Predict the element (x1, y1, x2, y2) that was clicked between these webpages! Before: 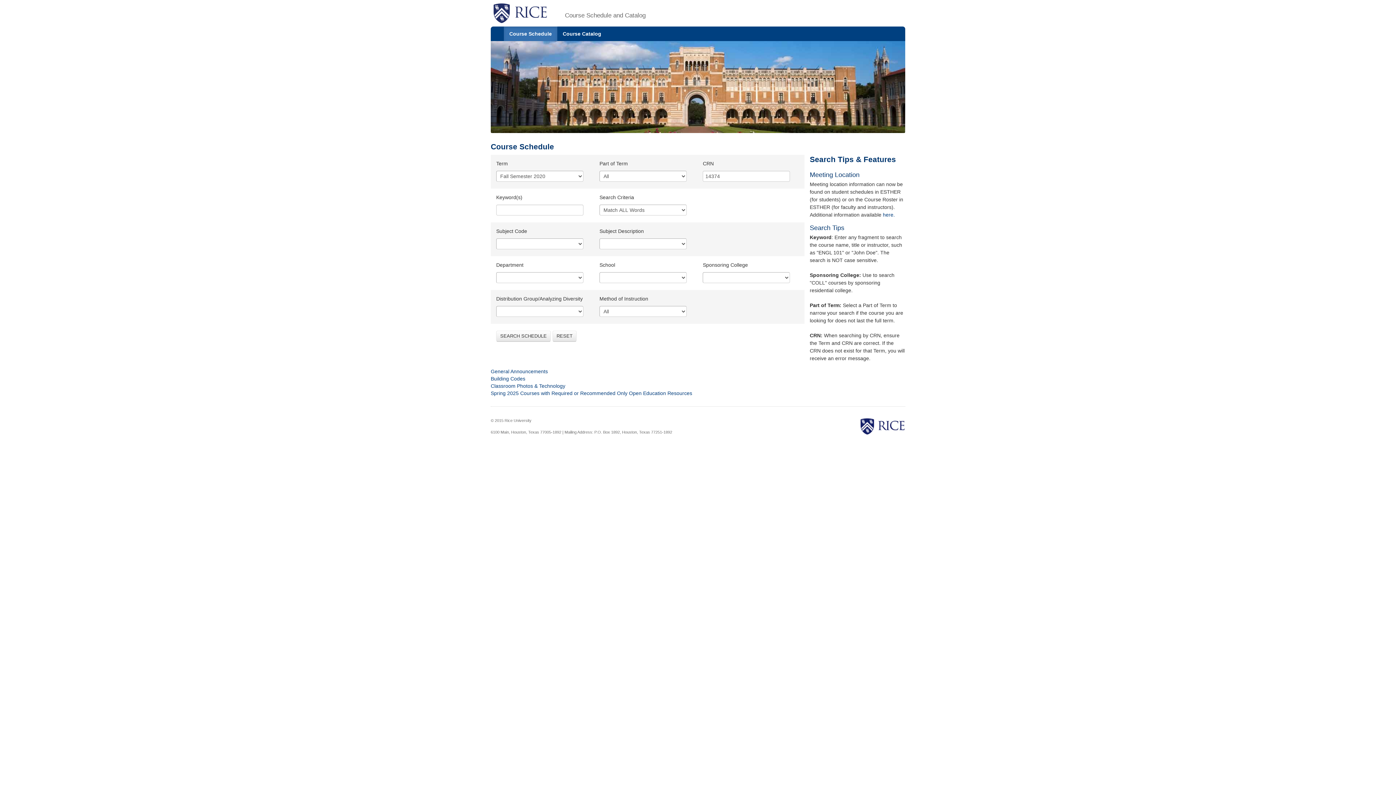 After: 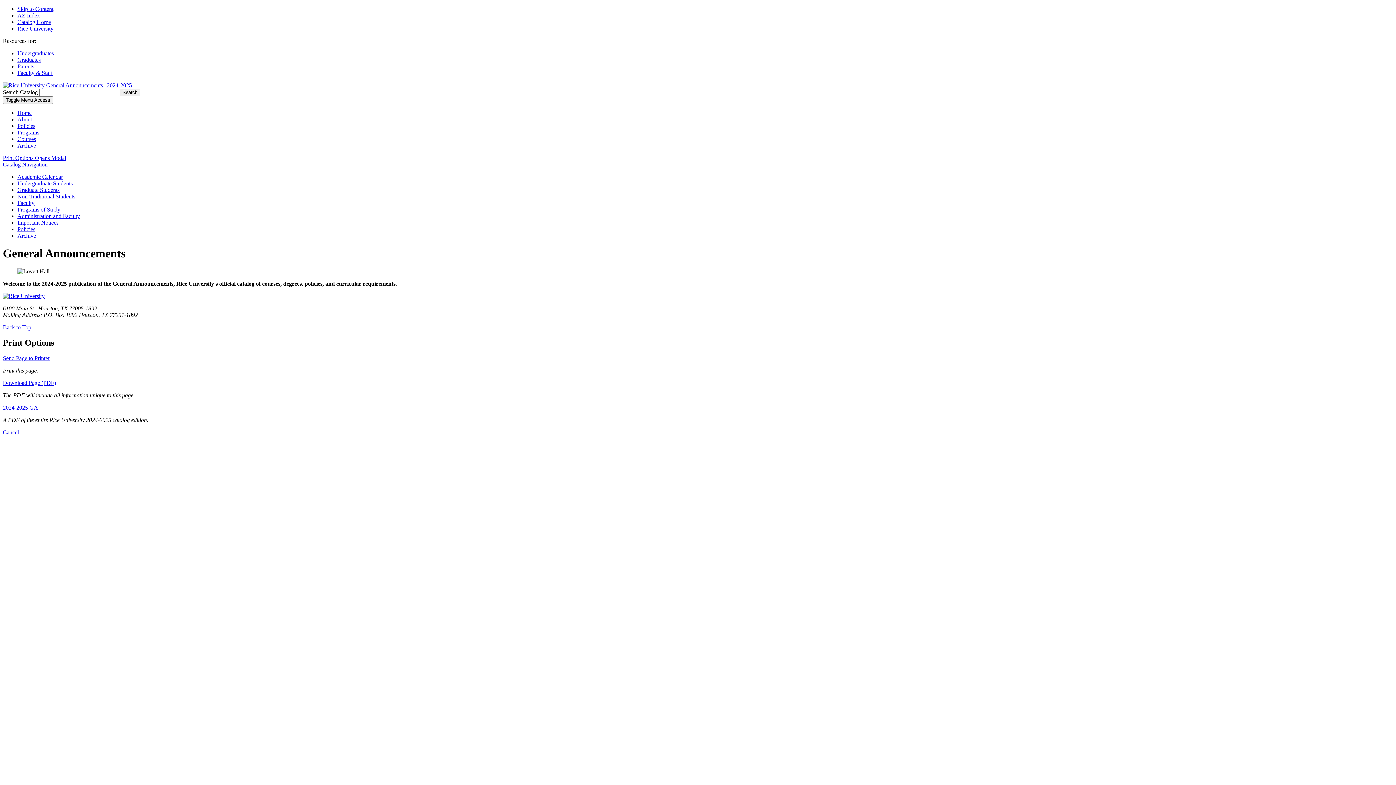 Action: label: General Announcements bbox: (490, 368, 548, 374)